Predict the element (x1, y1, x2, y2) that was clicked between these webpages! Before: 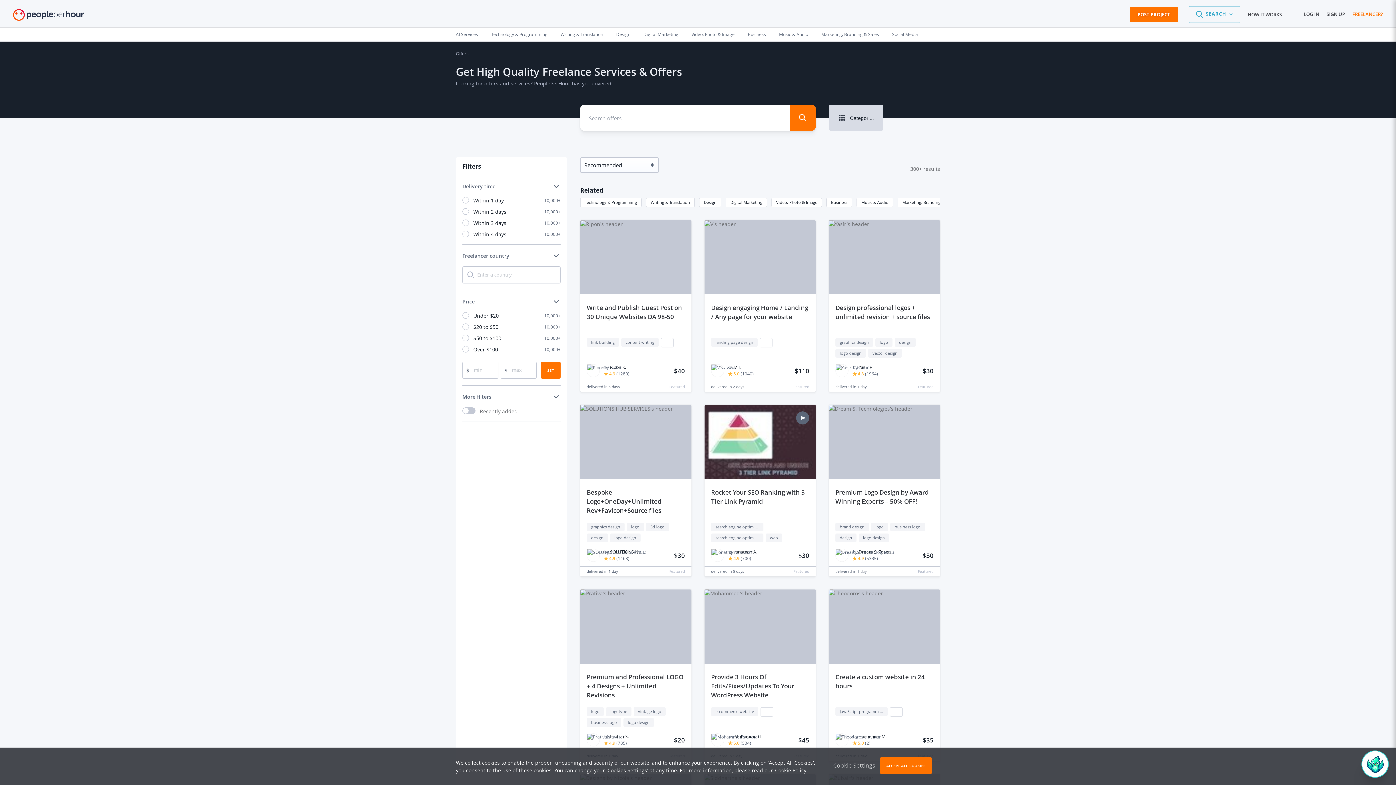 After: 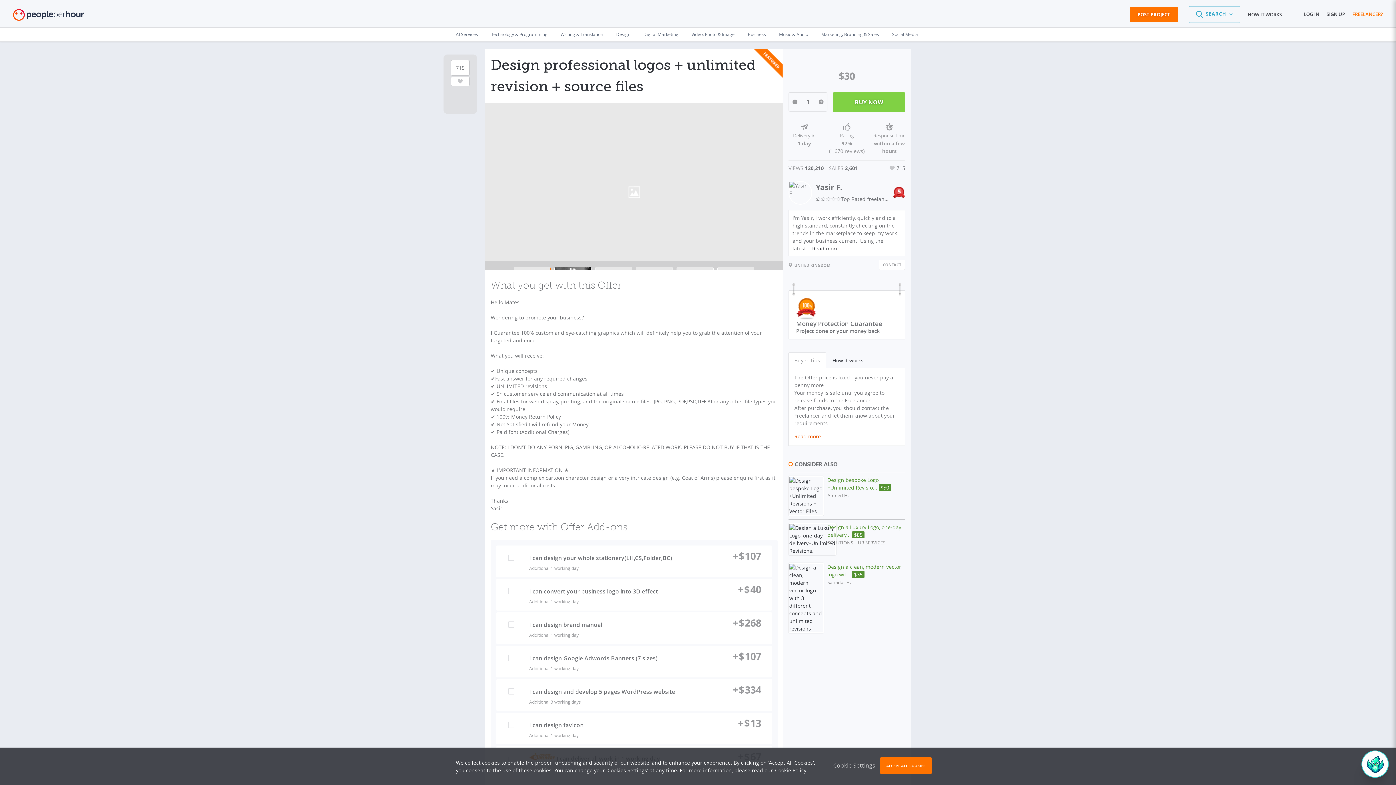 Action: bbox: (829, 294, 940, 338) label: Design professional logos + unlimited revision + source files